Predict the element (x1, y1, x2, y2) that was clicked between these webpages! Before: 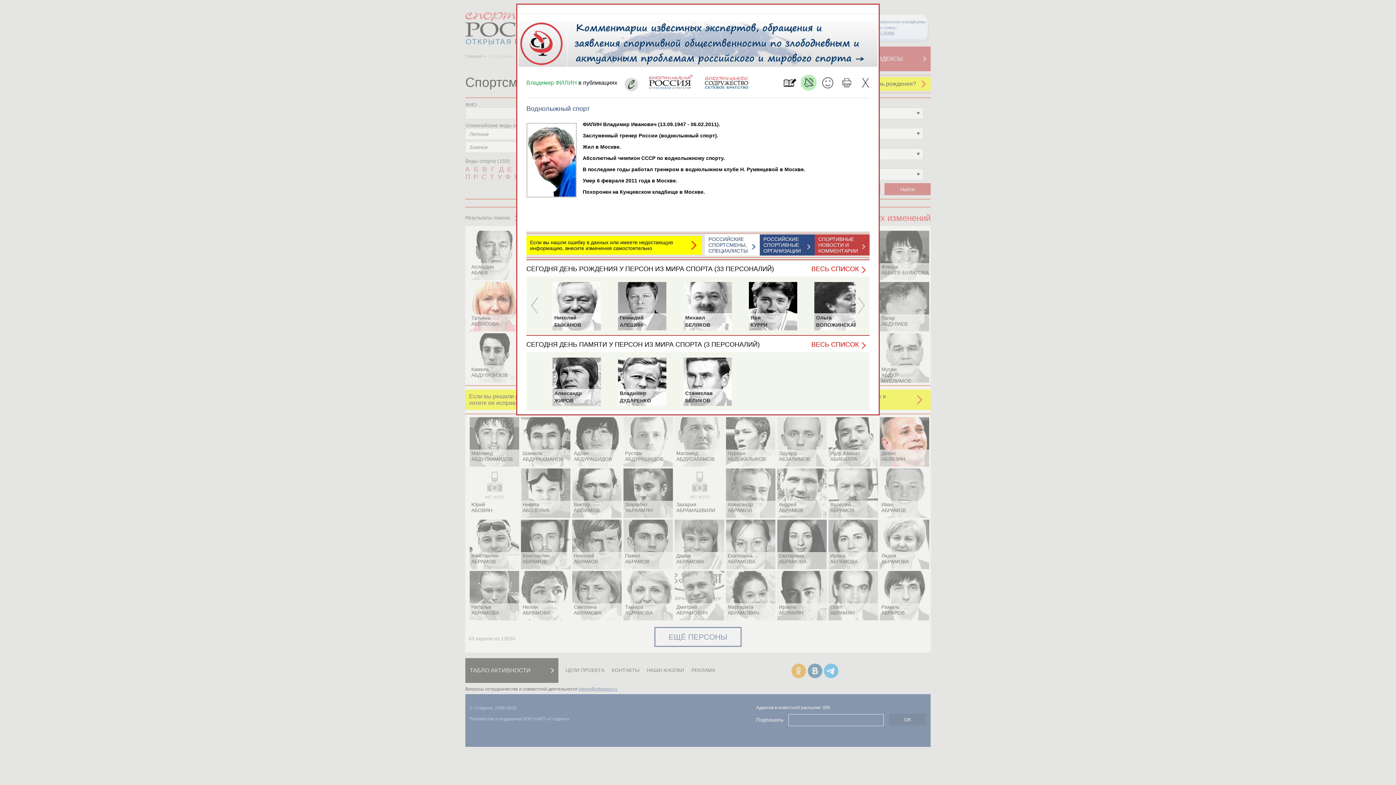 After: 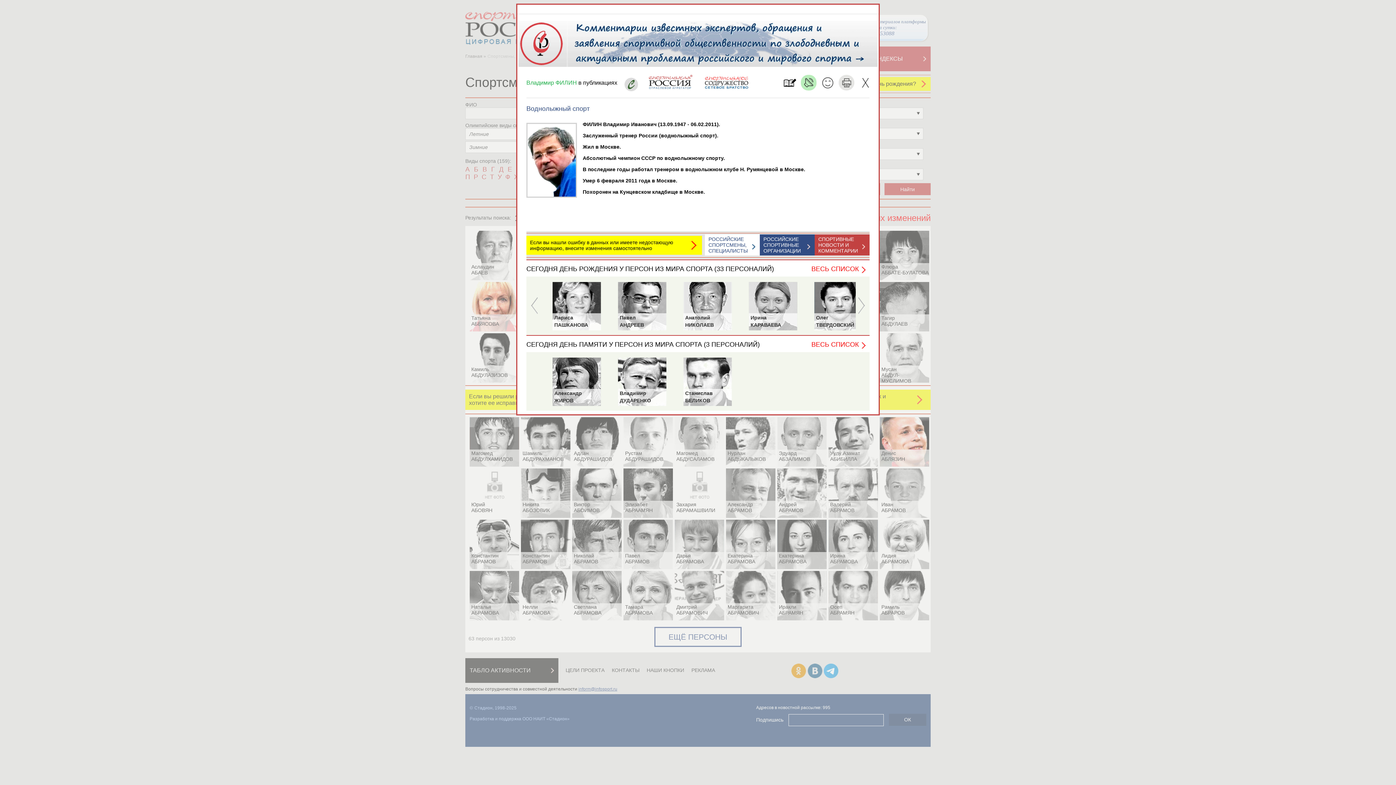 Action: bbox: (838, 74, 854, 90)